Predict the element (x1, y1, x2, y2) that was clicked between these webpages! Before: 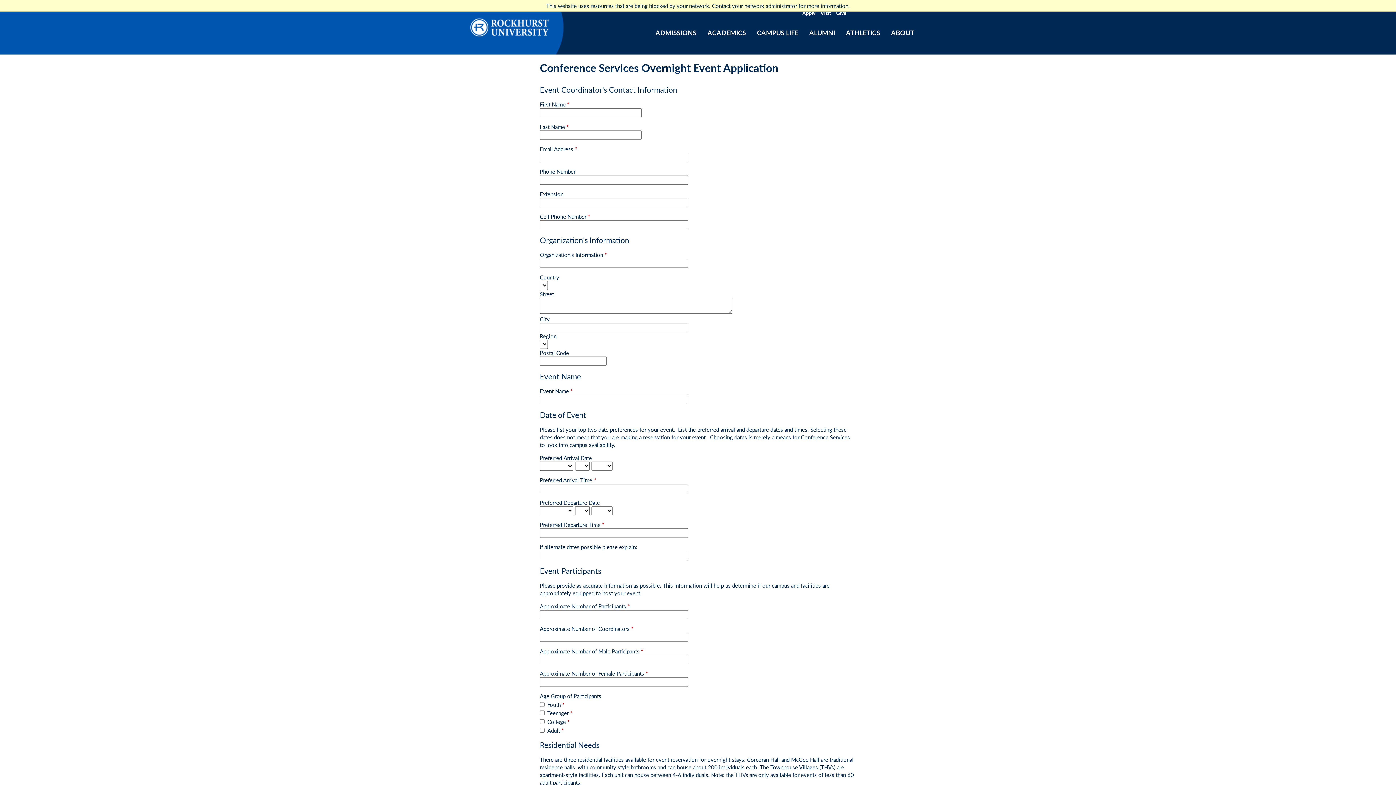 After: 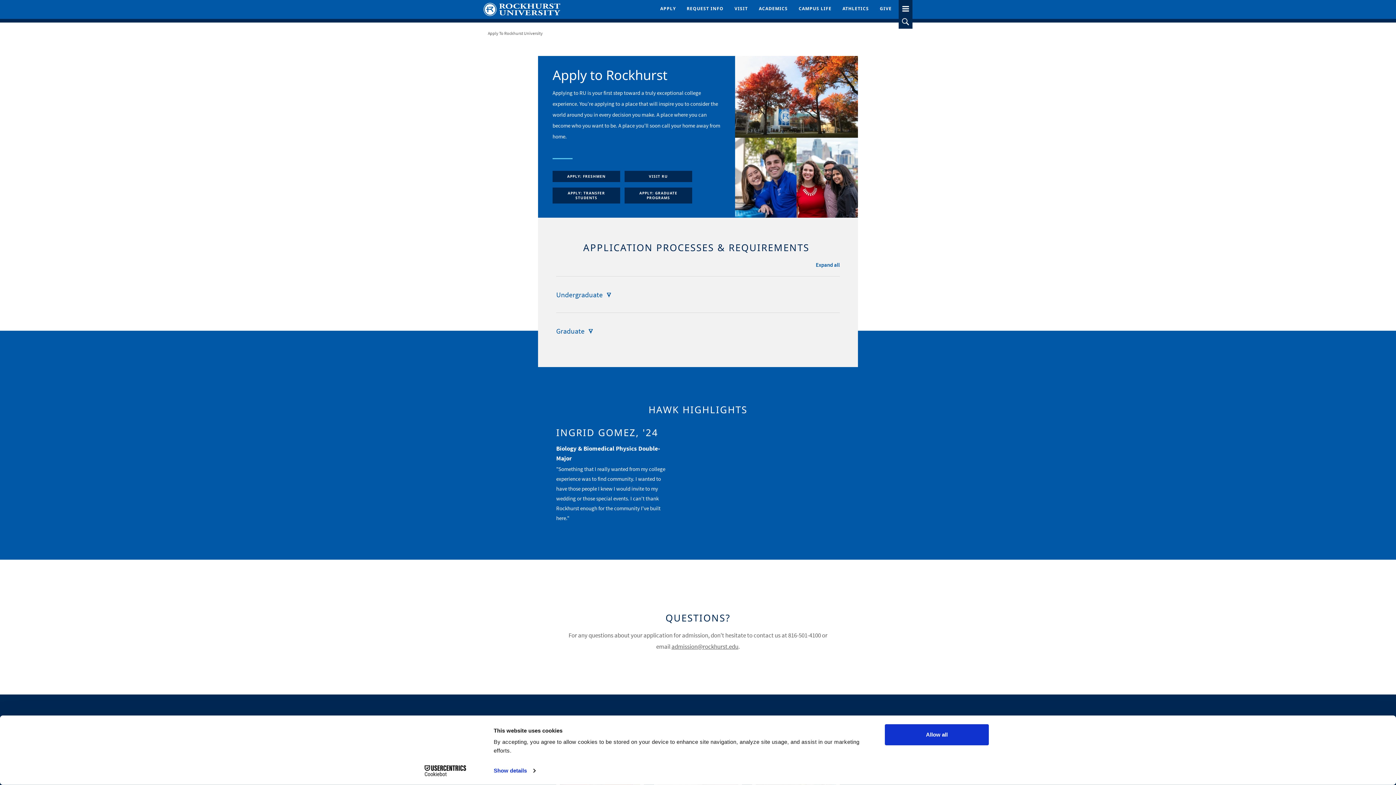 Action: label: Apply bbox: (802, 9, 815, 16)